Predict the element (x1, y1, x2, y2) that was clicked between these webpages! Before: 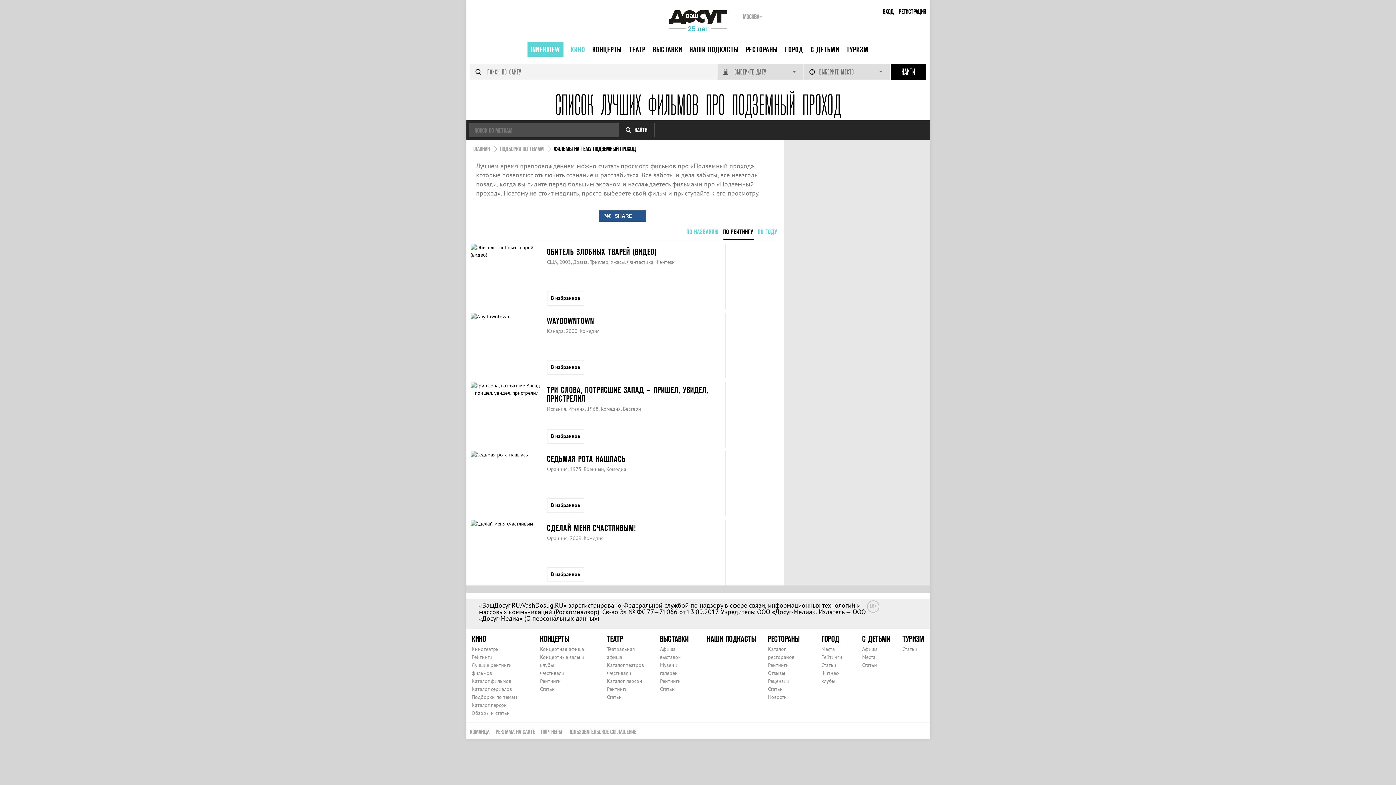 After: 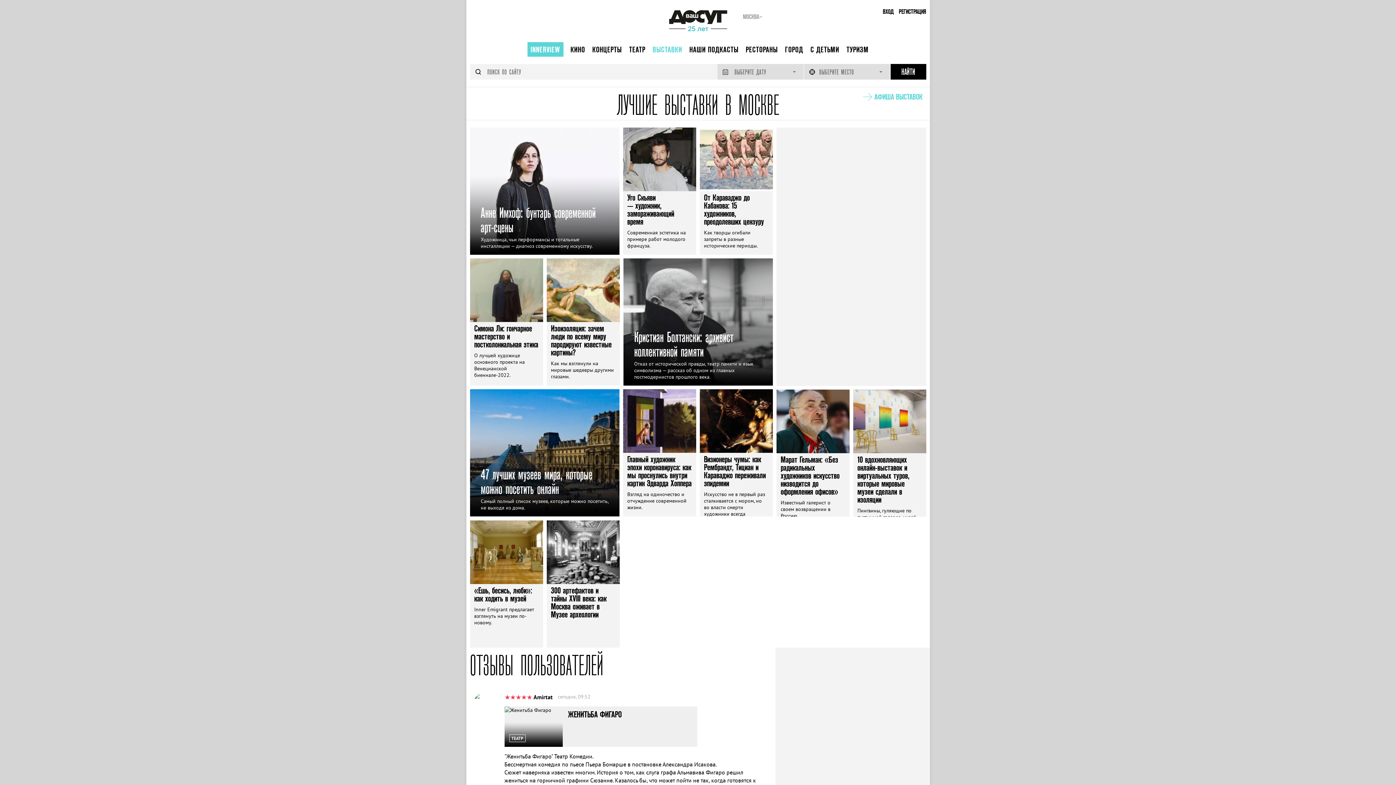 Action: bbox: (660, 634, 688, 643) label: ВЫСТАВКИ